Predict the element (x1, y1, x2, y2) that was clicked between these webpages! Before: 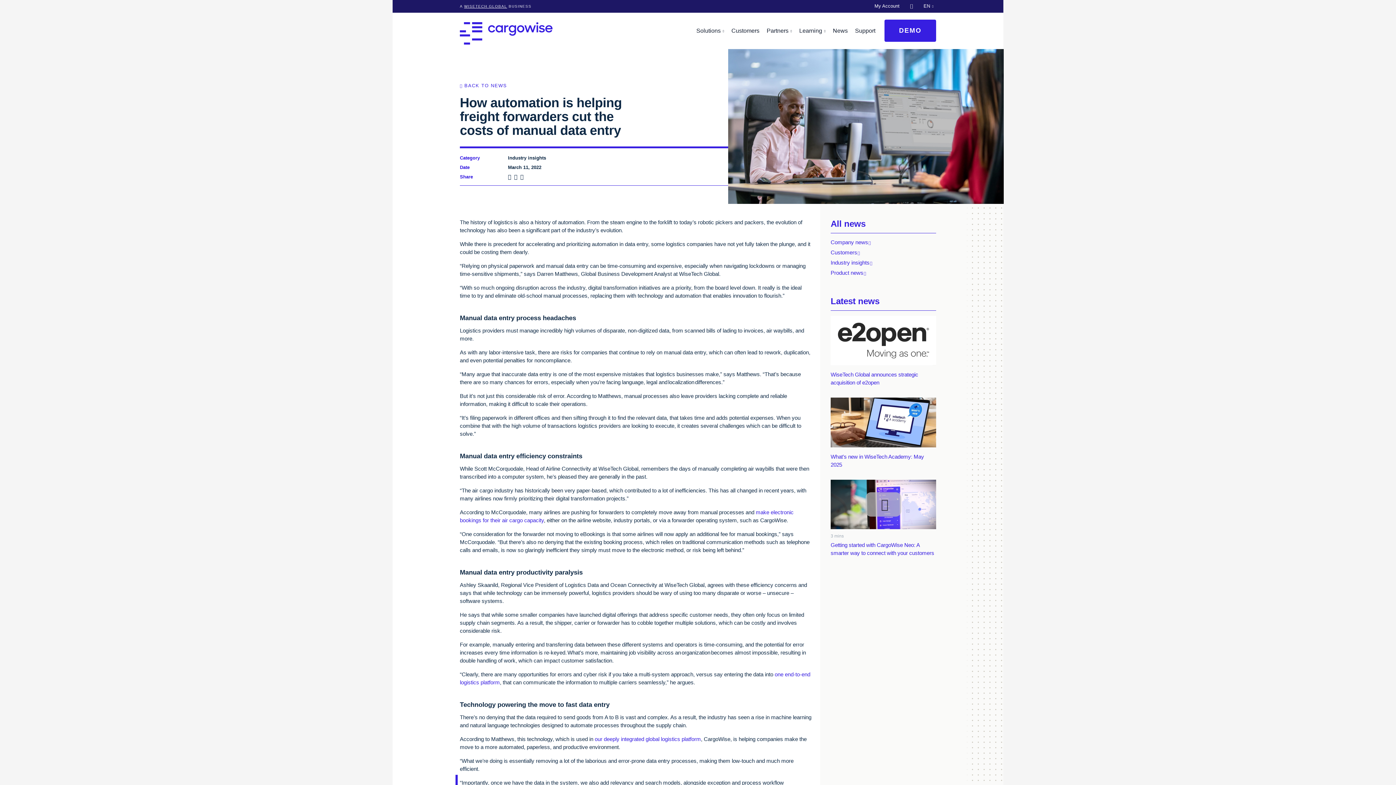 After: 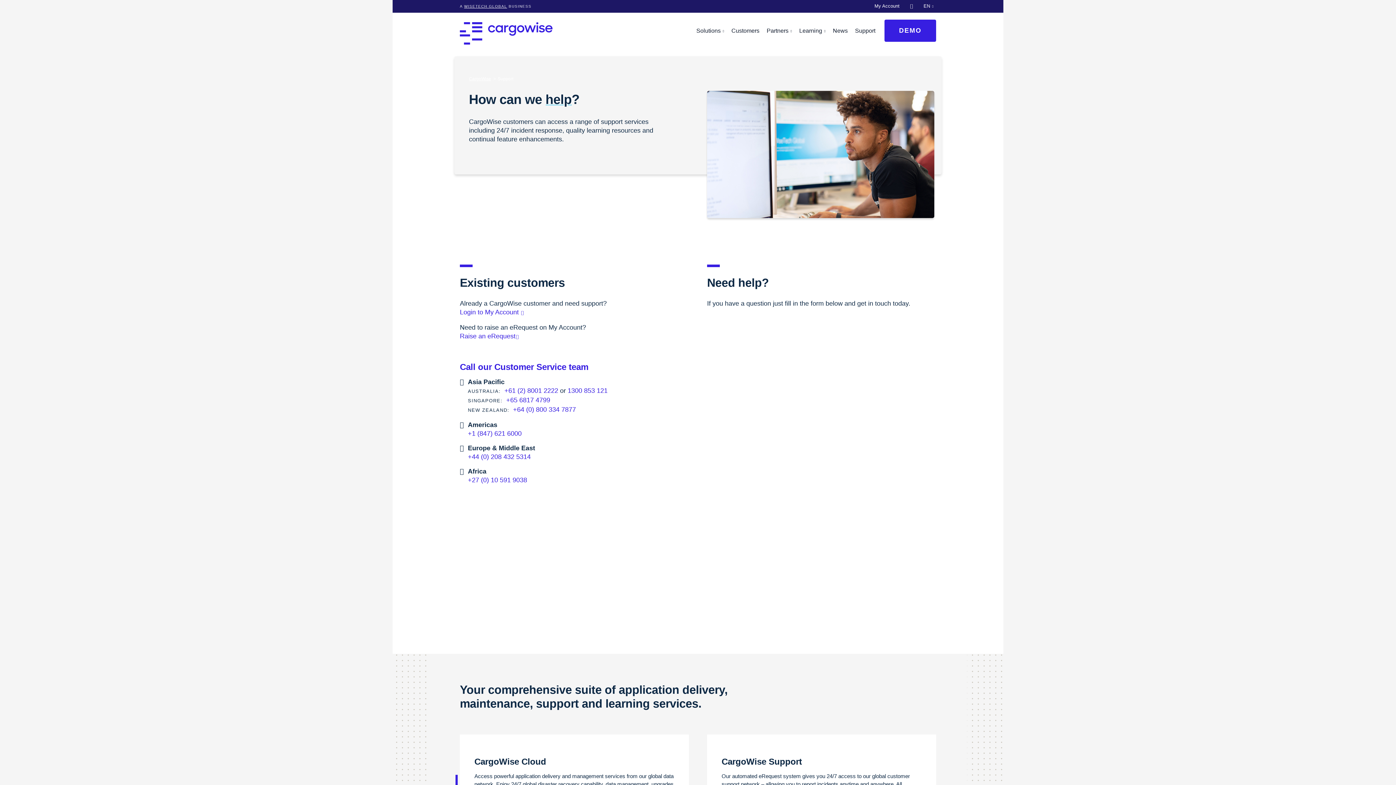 Action: label: Support bbox: (851, 12, 879, 48)